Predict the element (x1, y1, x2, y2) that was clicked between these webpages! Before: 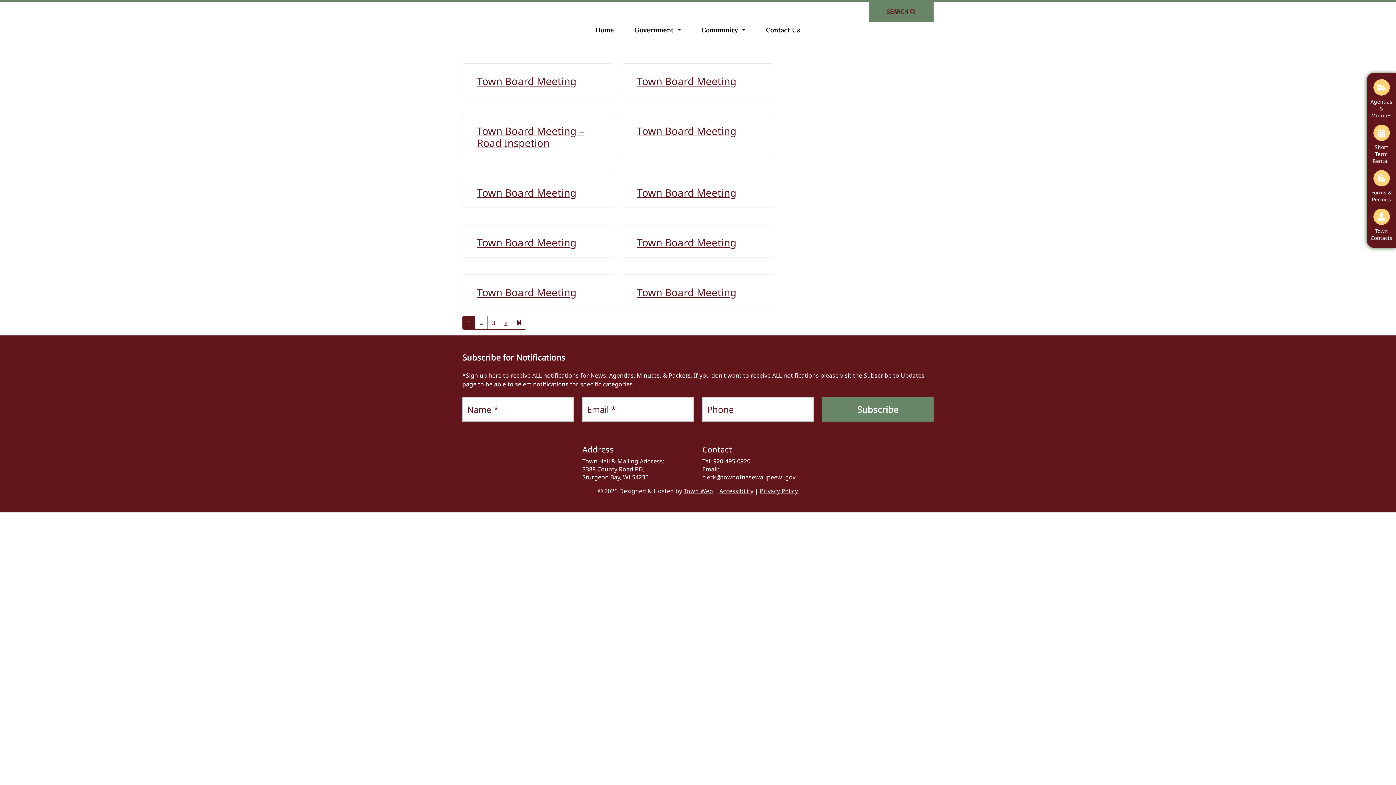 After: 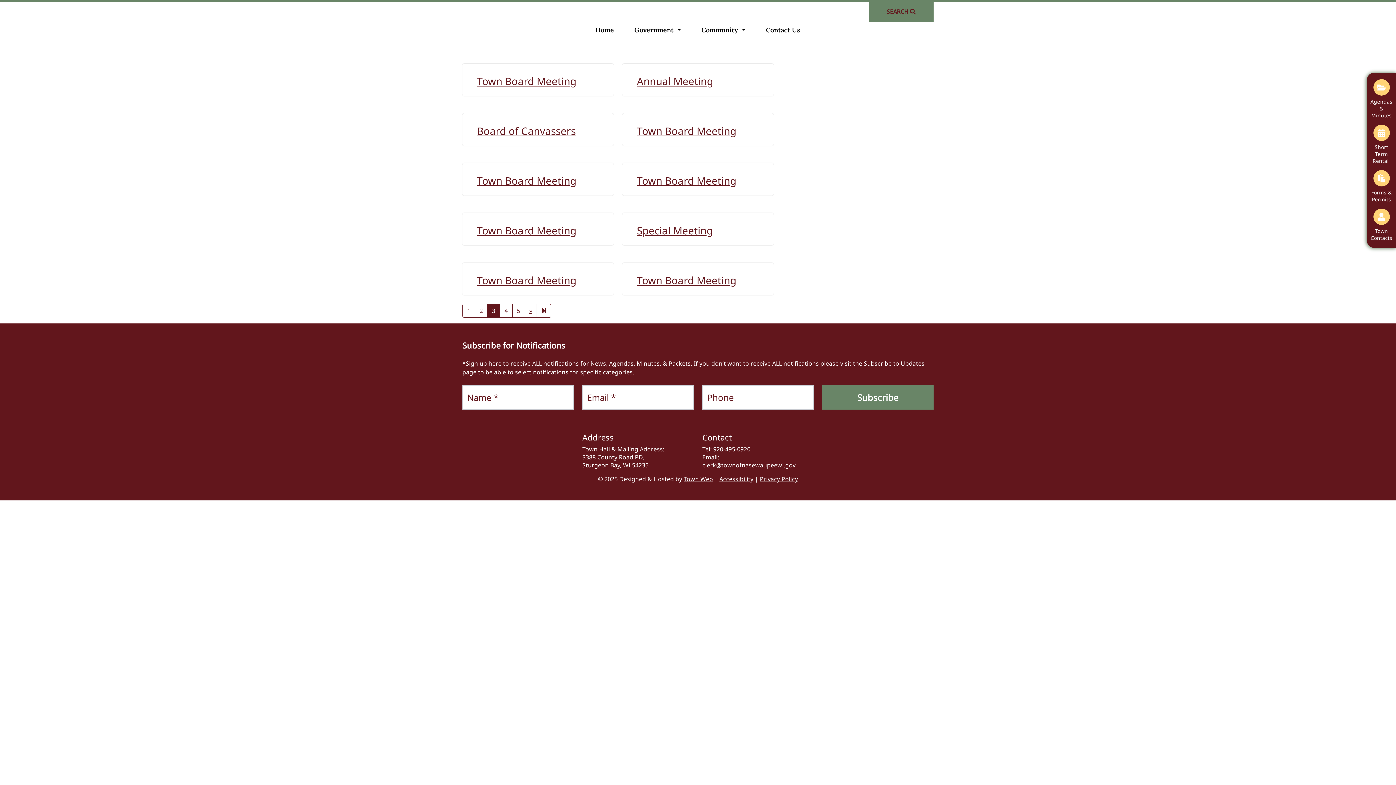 Action: bbox: (487, 316, 500, 329) label: 3